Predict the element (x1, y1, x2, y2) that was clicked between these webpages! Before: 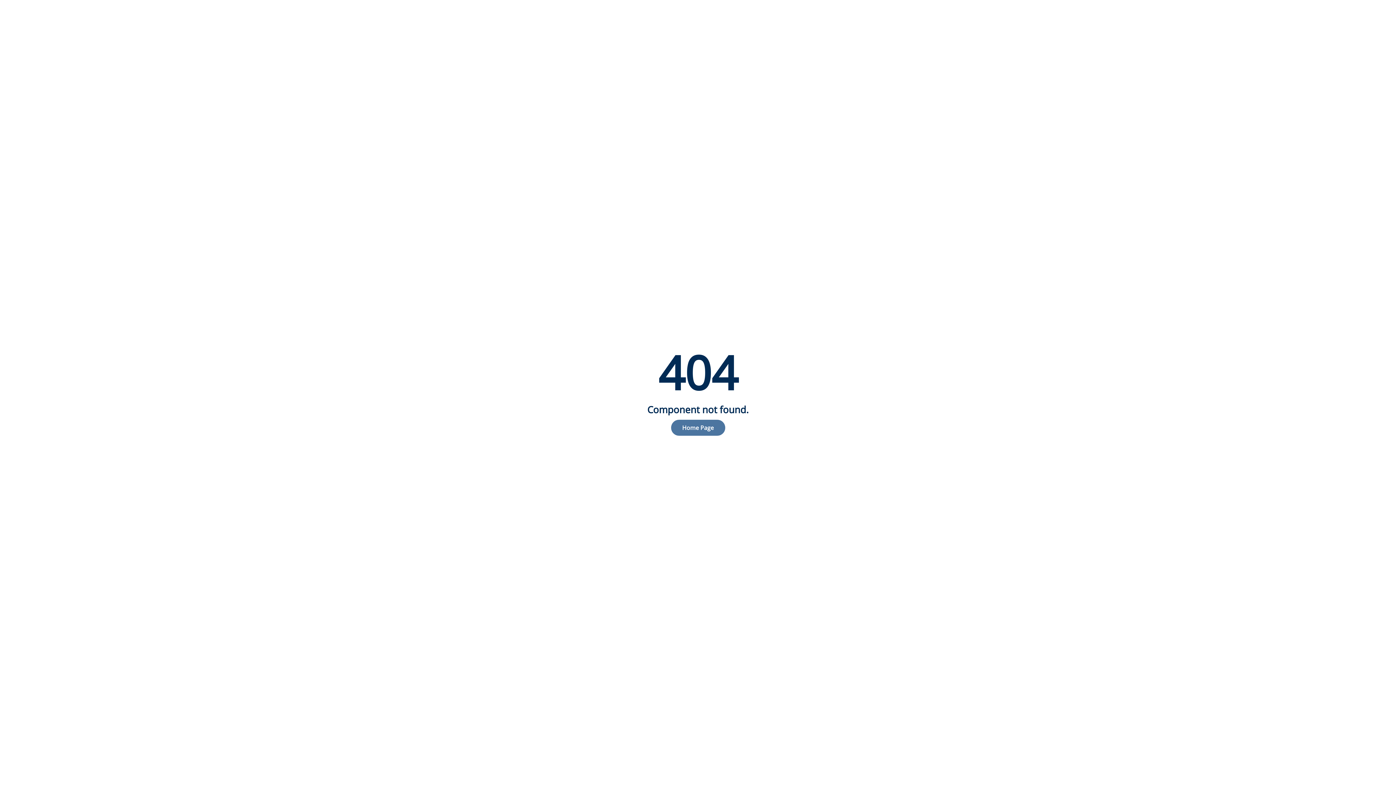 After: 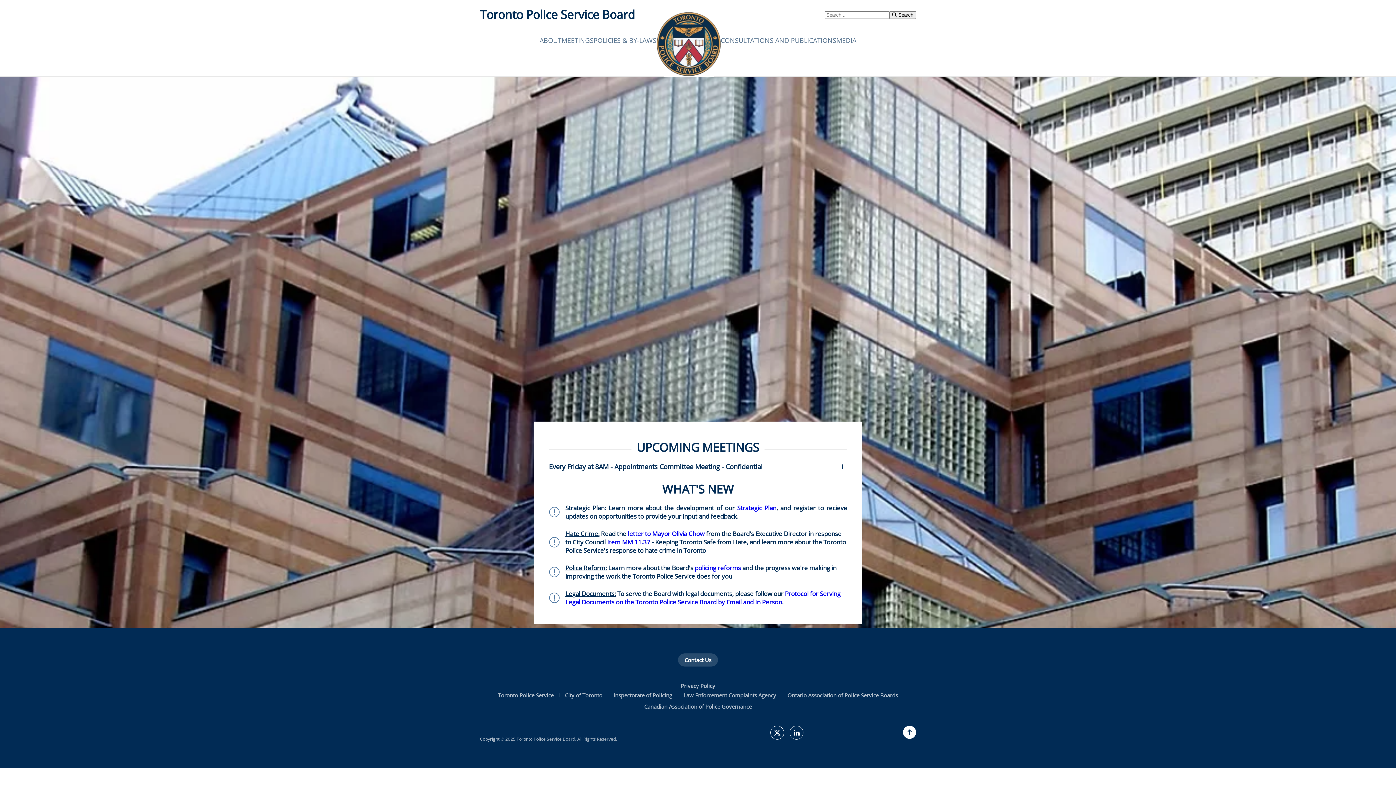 Action: bbox: (671, 420, 725, 436) label: Home Page